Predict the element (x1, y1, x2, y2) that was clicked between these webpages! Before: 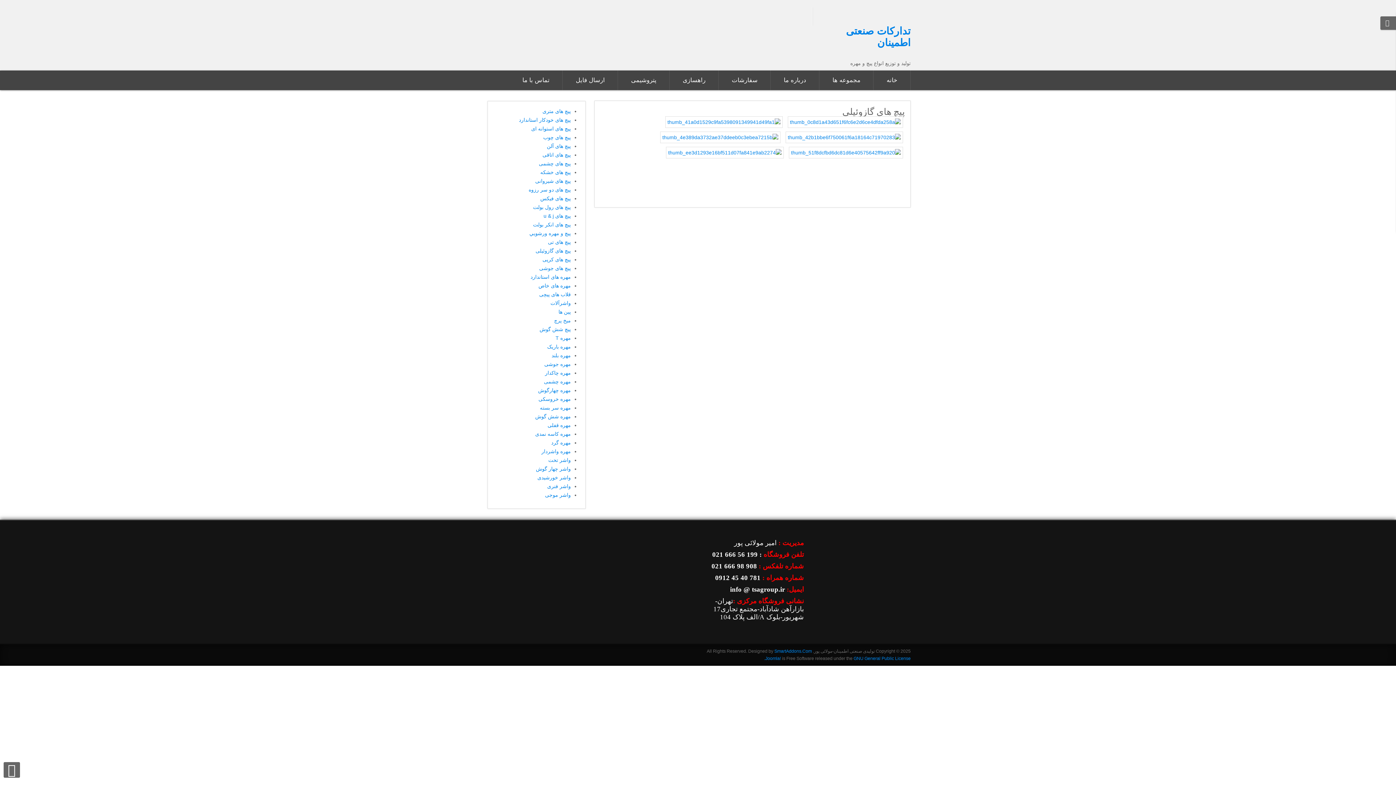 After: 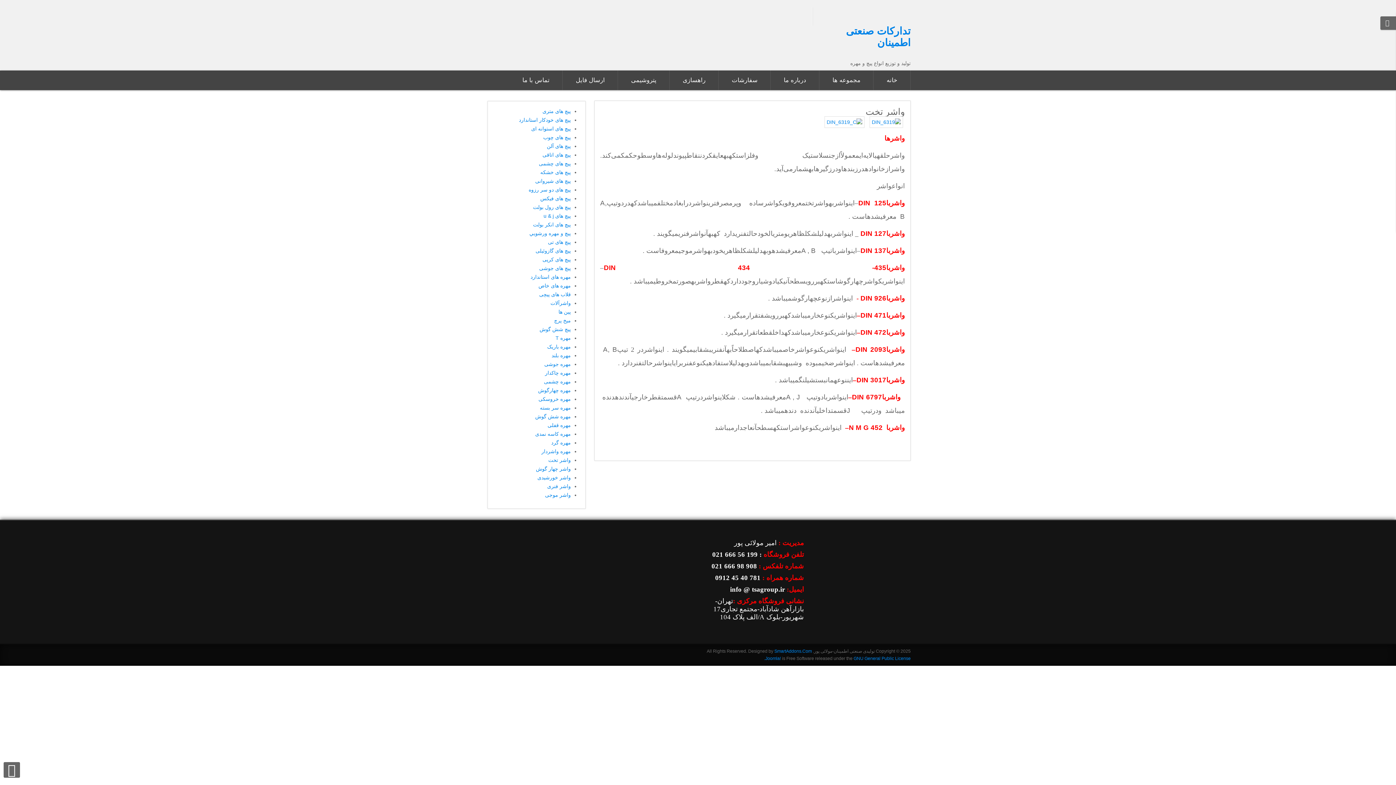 Action: bbox: (548, 457, 571, 463) label: واشر تخت